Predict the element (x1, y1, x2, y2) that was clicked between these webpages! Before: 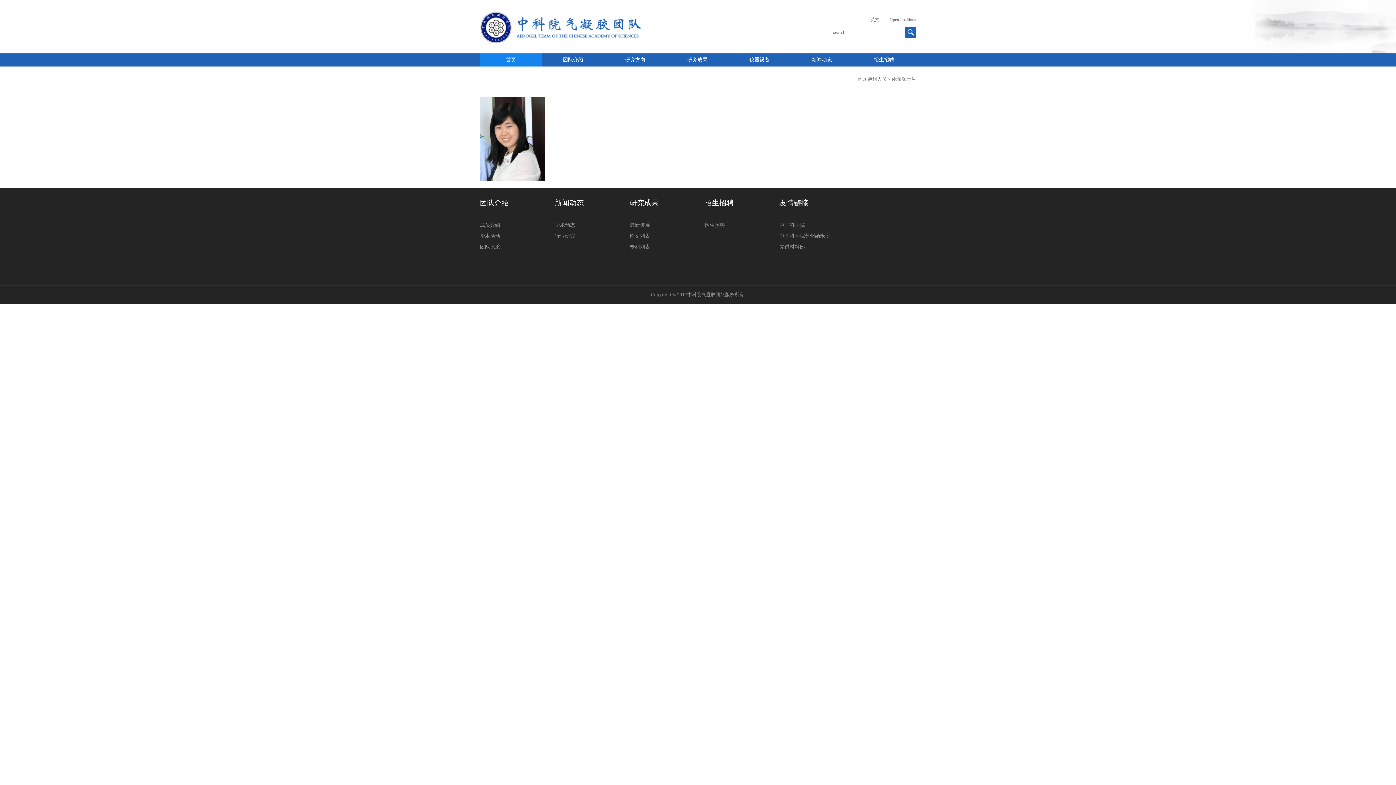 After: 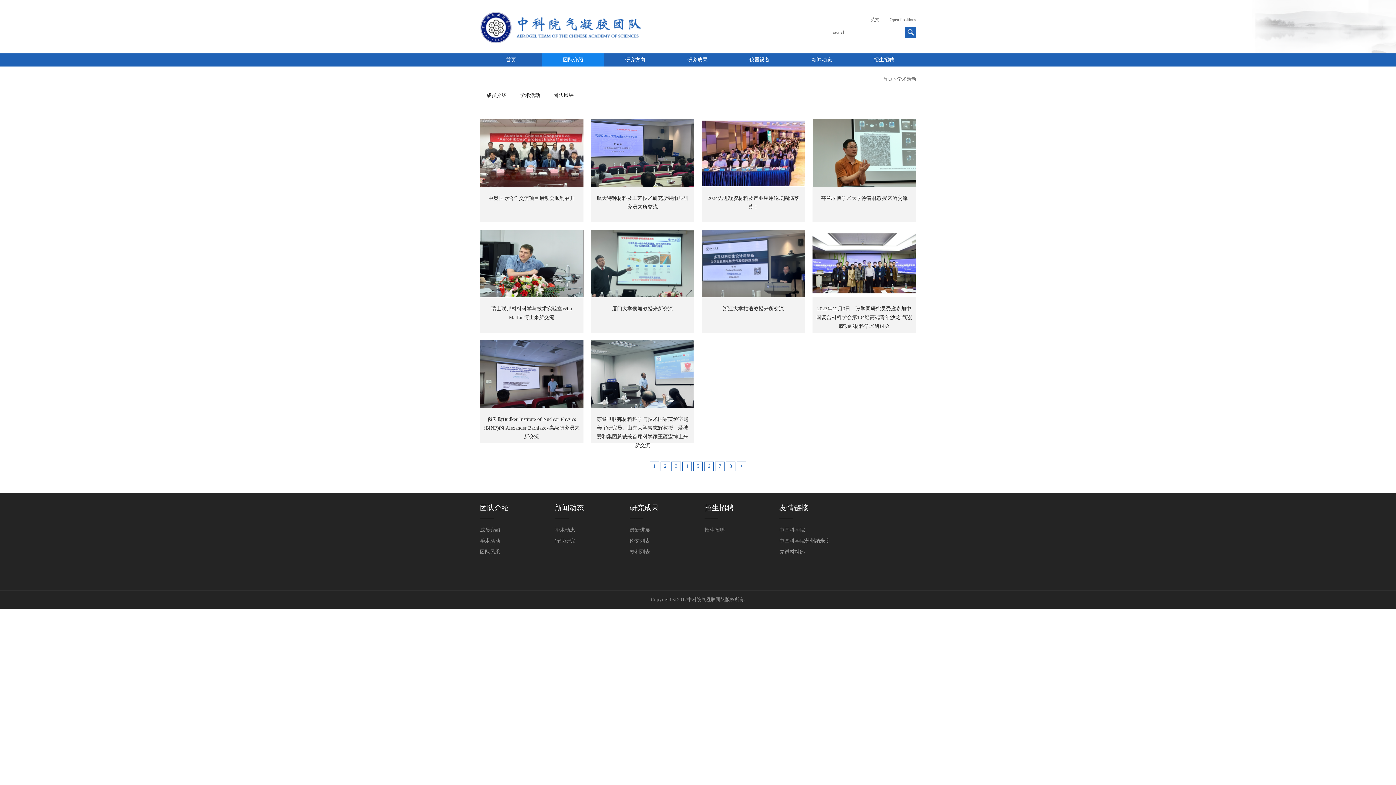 Action: bbox: (480, 233, 500, 238) label: 学术活动